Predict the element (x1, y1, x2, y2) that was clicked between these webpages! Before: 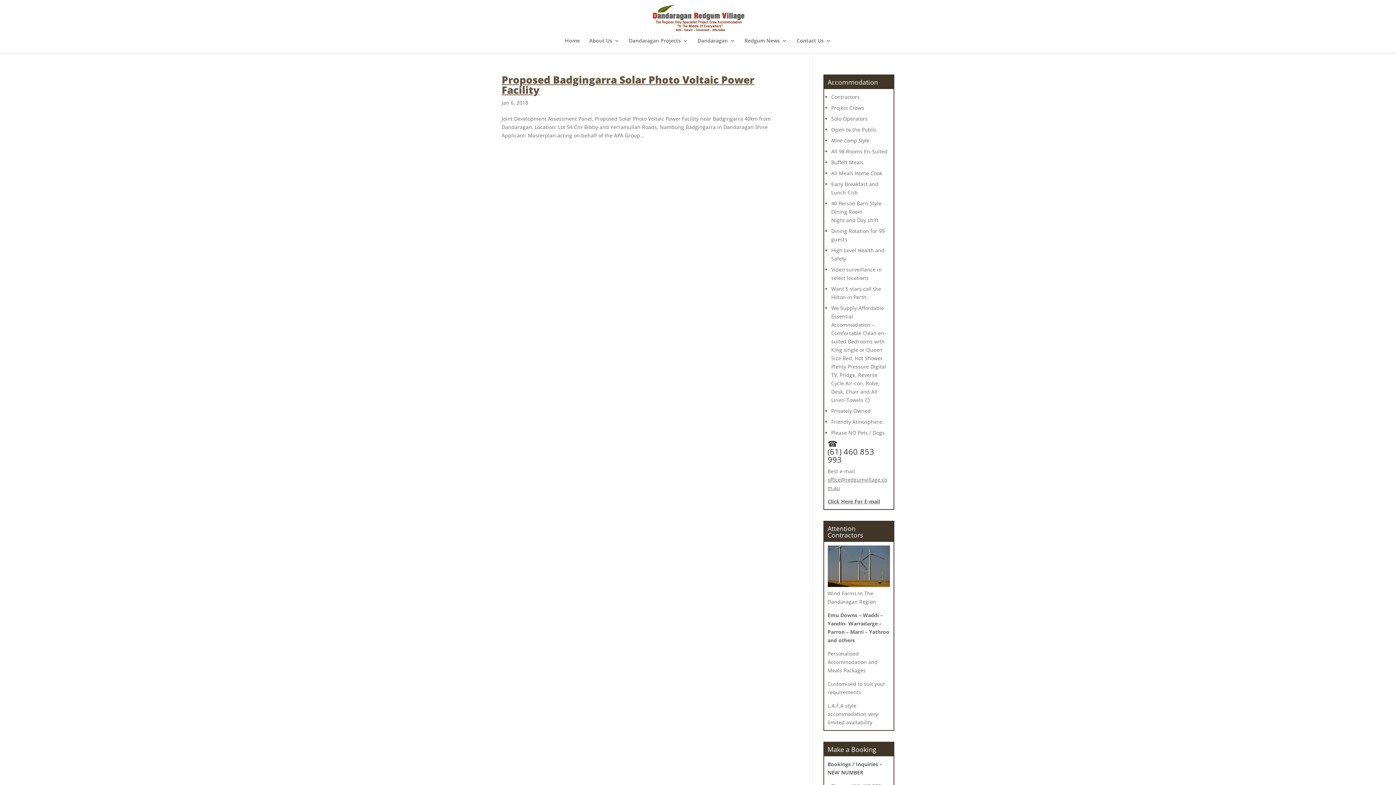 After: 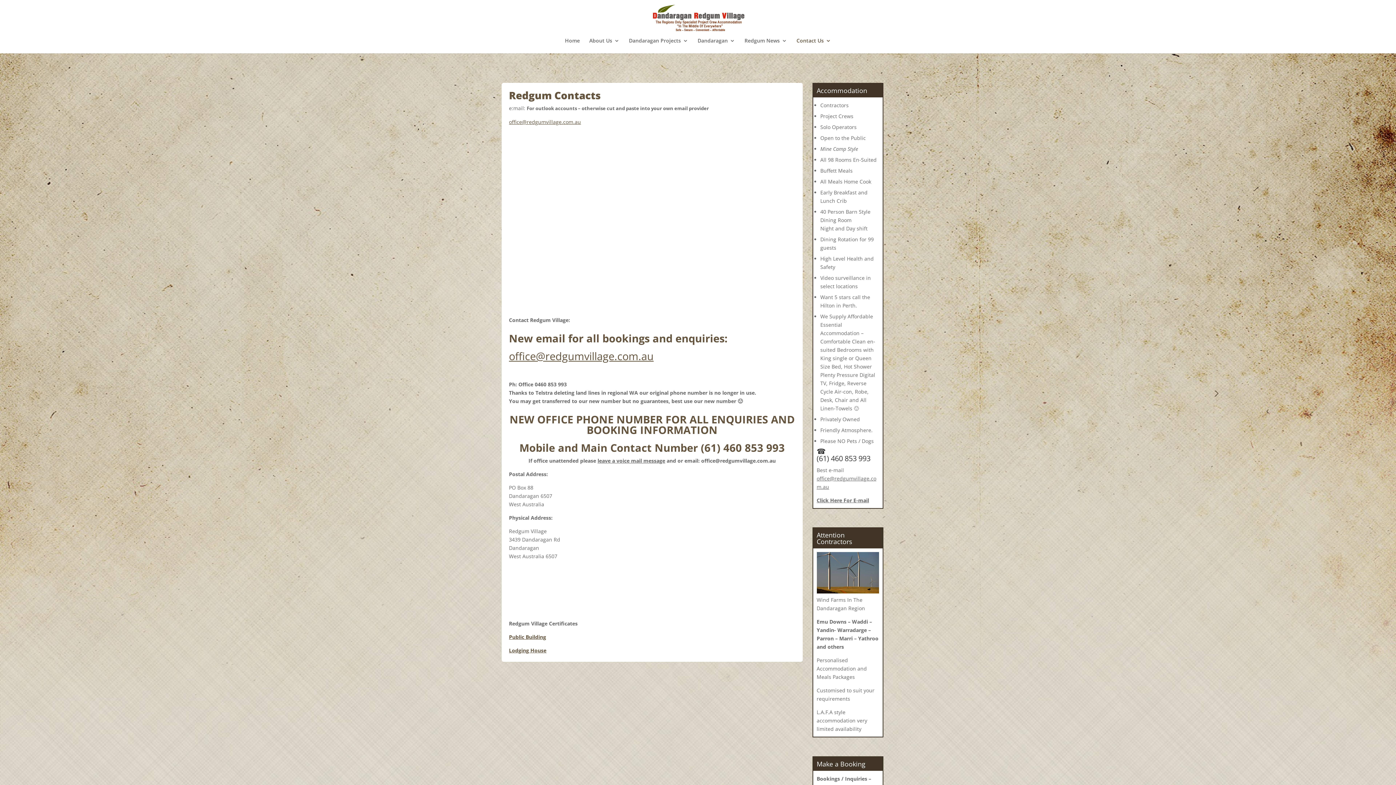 Action: bbox: (796, 38, 831, 53) label: Contact Us